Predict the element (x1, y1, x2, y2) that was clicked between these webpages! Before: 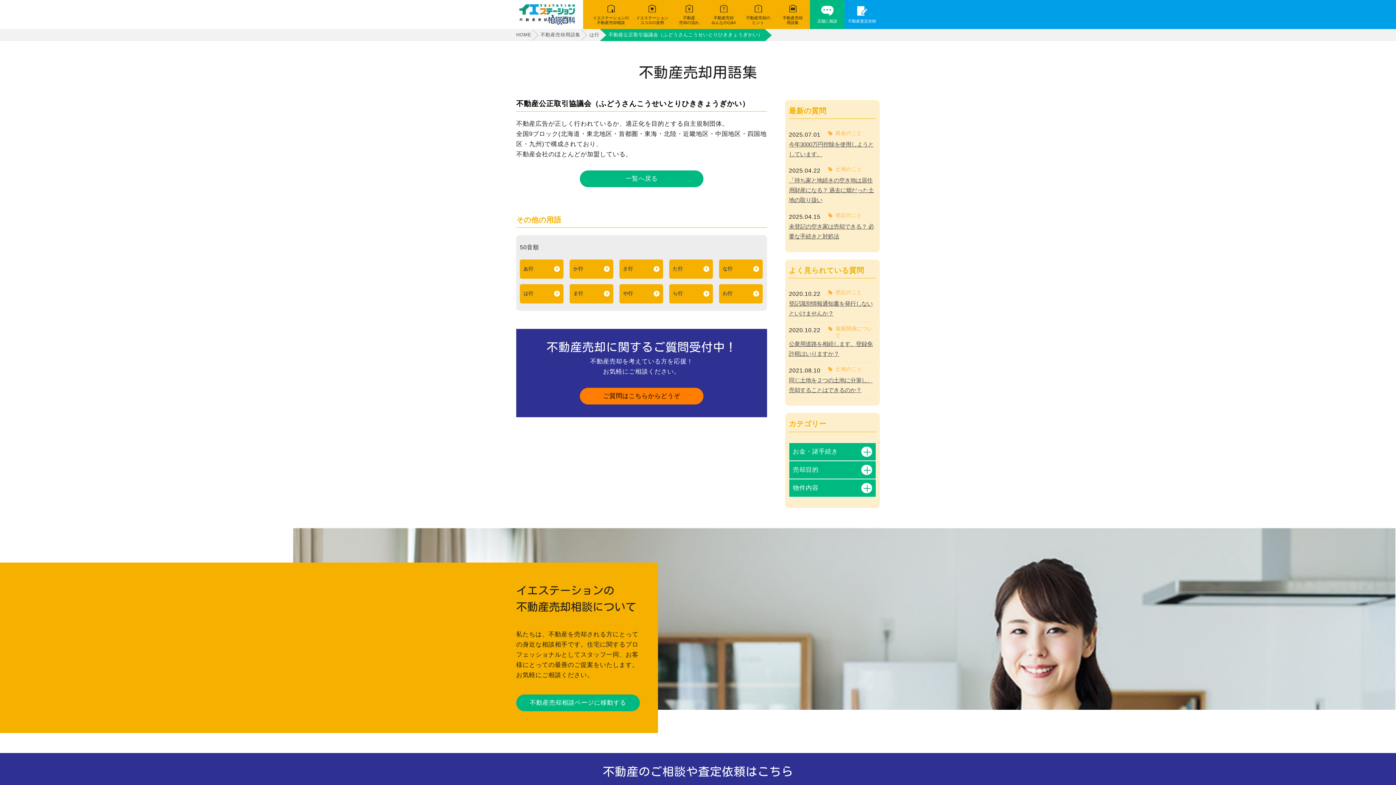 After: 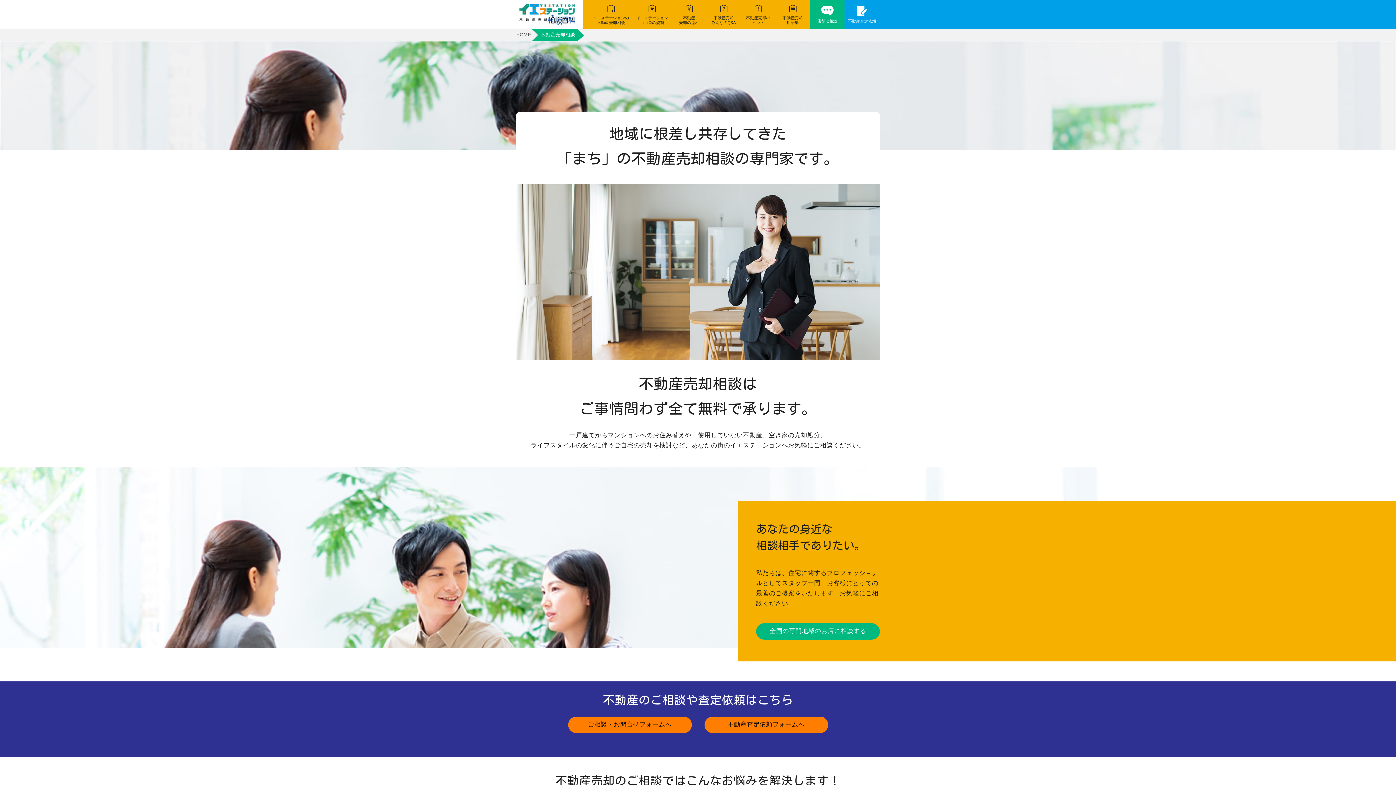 Action: bbox: (516, 695, 640, 711) label: 不動産売却相談ページに移動する